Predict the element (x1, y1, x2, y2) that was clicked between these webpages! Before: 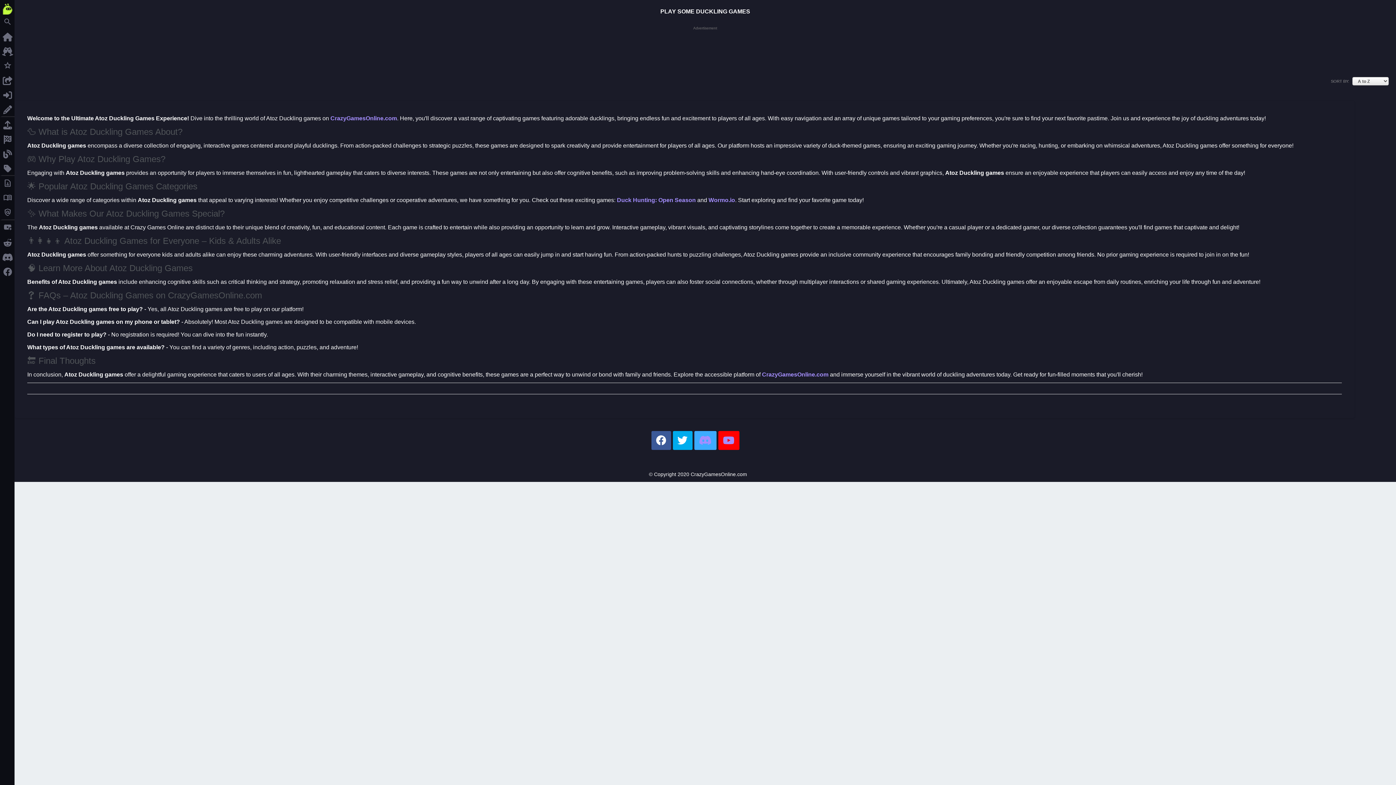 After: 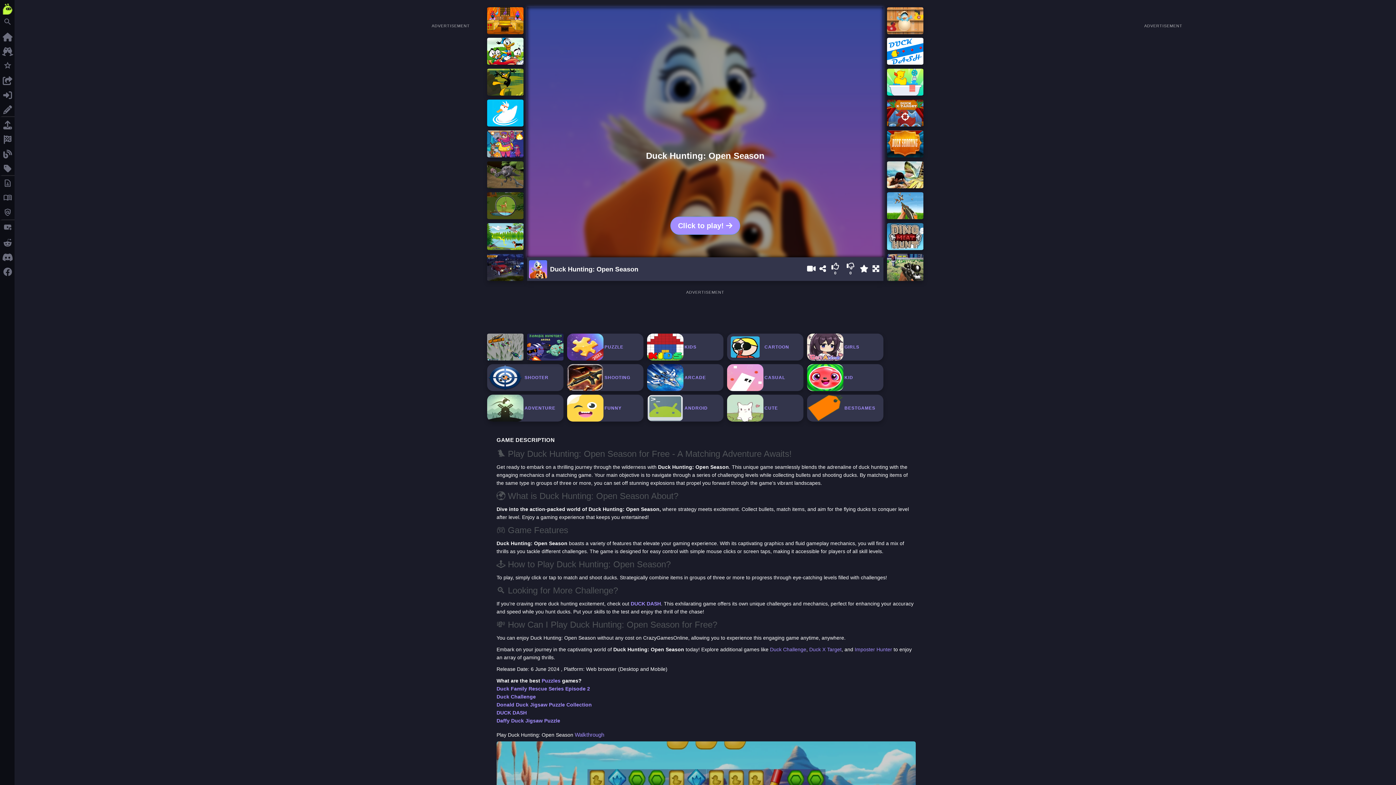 Action: label: Duck Hunting: Open Season bbox: (617, 197, 696, 203)